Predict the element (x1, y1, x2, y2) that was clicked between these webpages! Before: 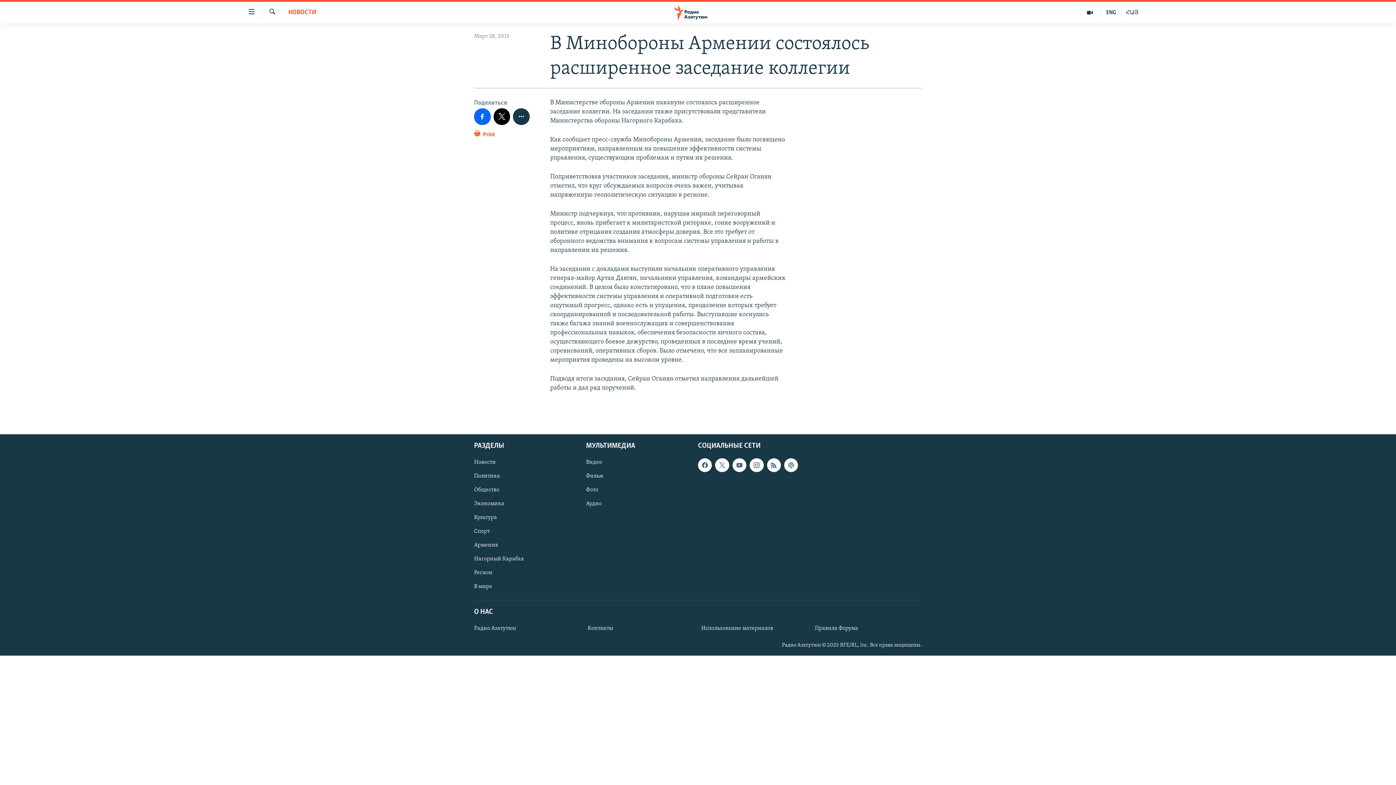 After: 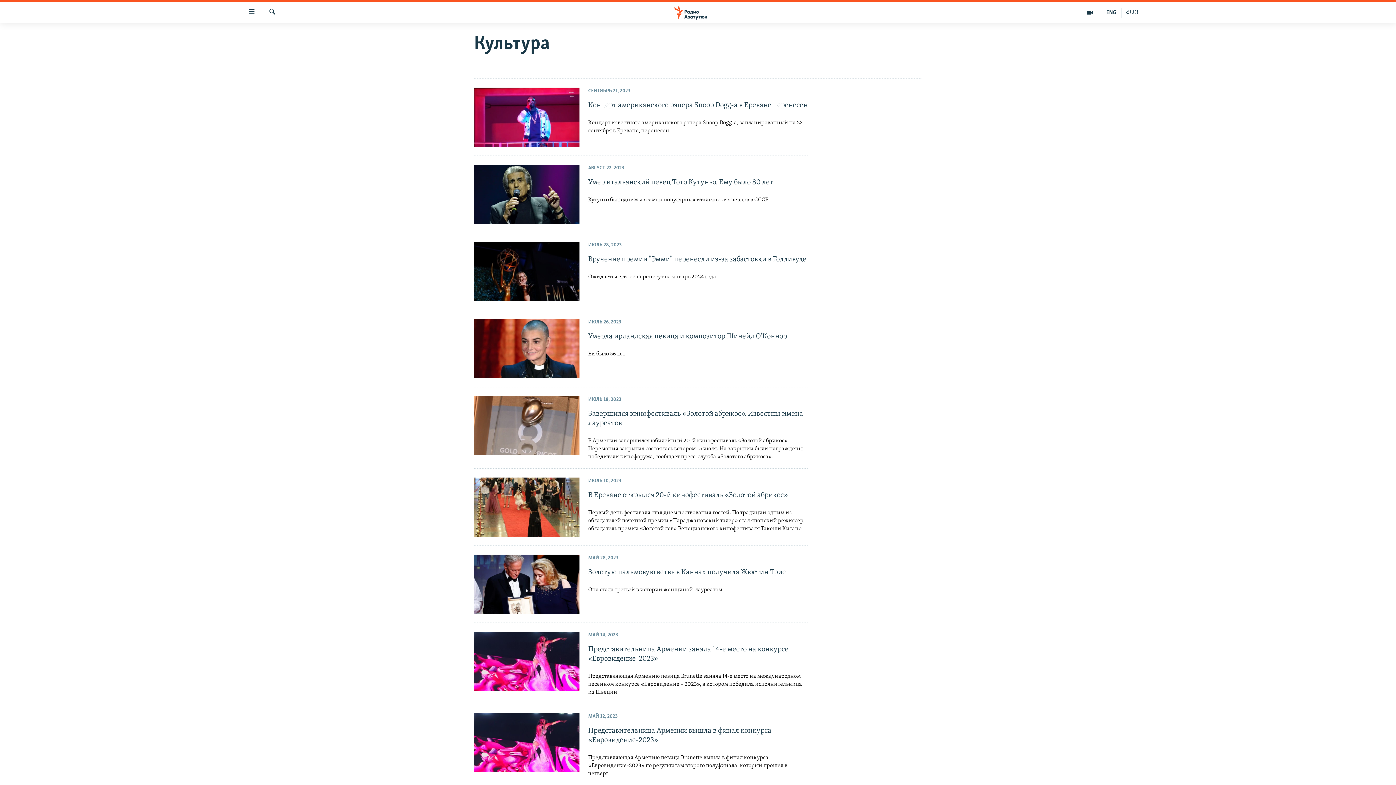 Action: label: Культура bbox: (474, 513, 581, 521)